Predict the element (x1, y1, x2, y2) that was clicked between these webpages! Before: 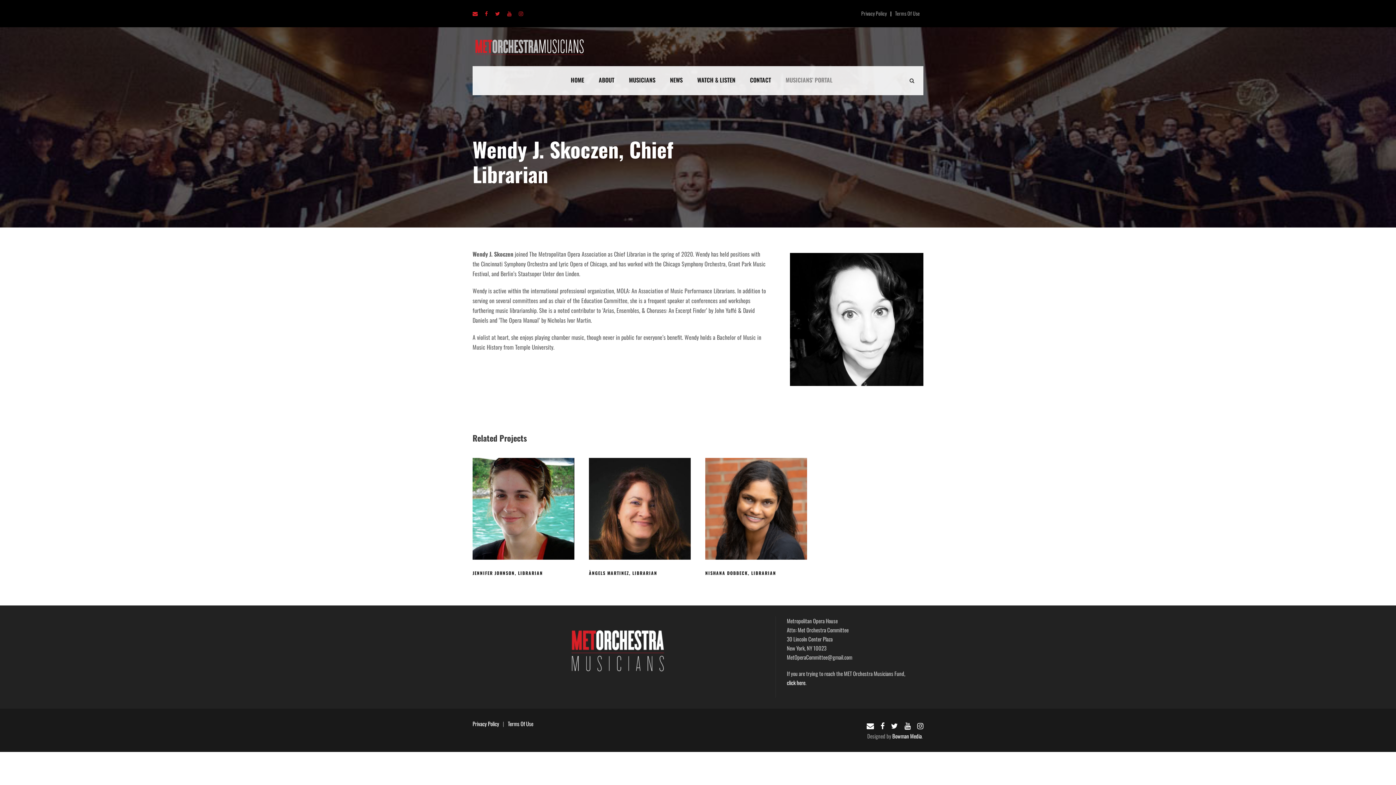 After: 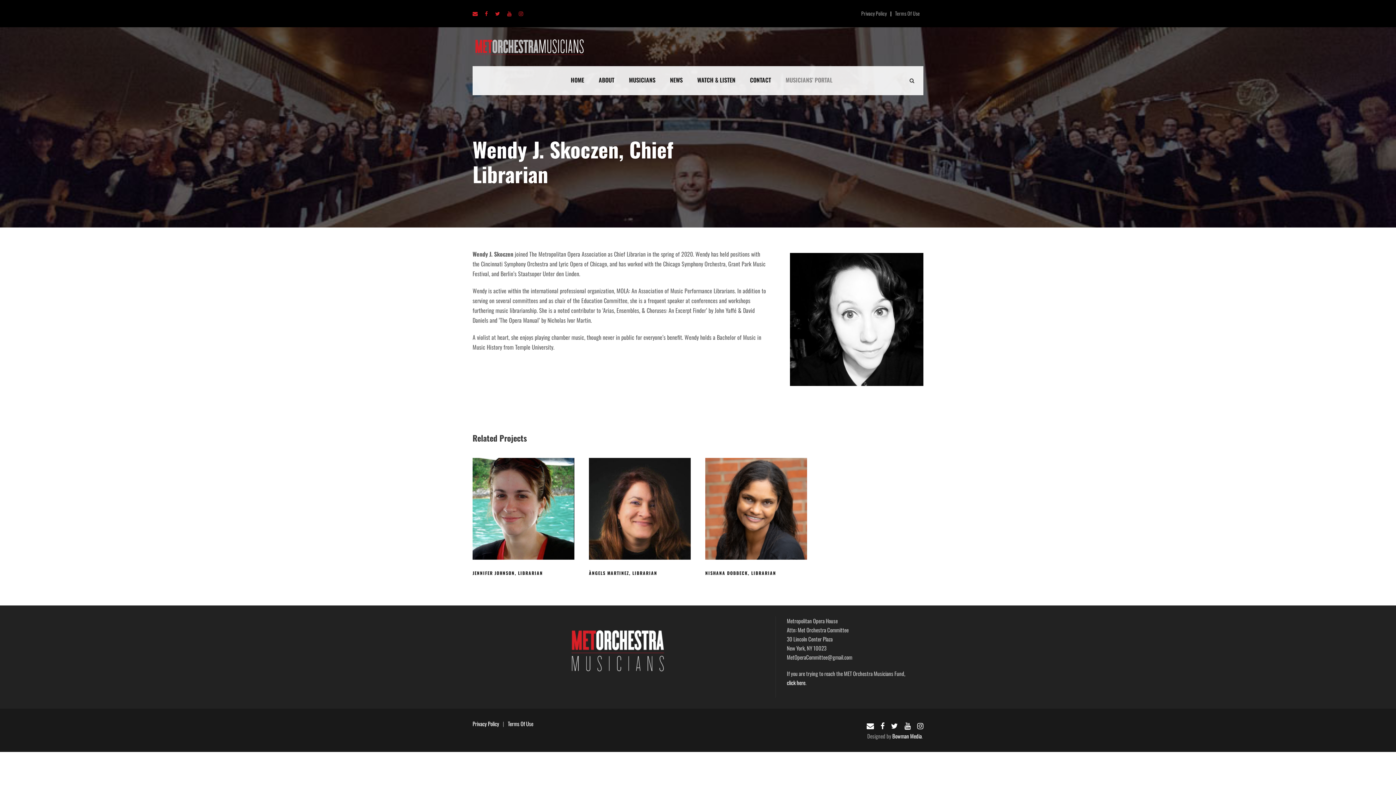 Action: bbox: (904, 720, 910, 731)